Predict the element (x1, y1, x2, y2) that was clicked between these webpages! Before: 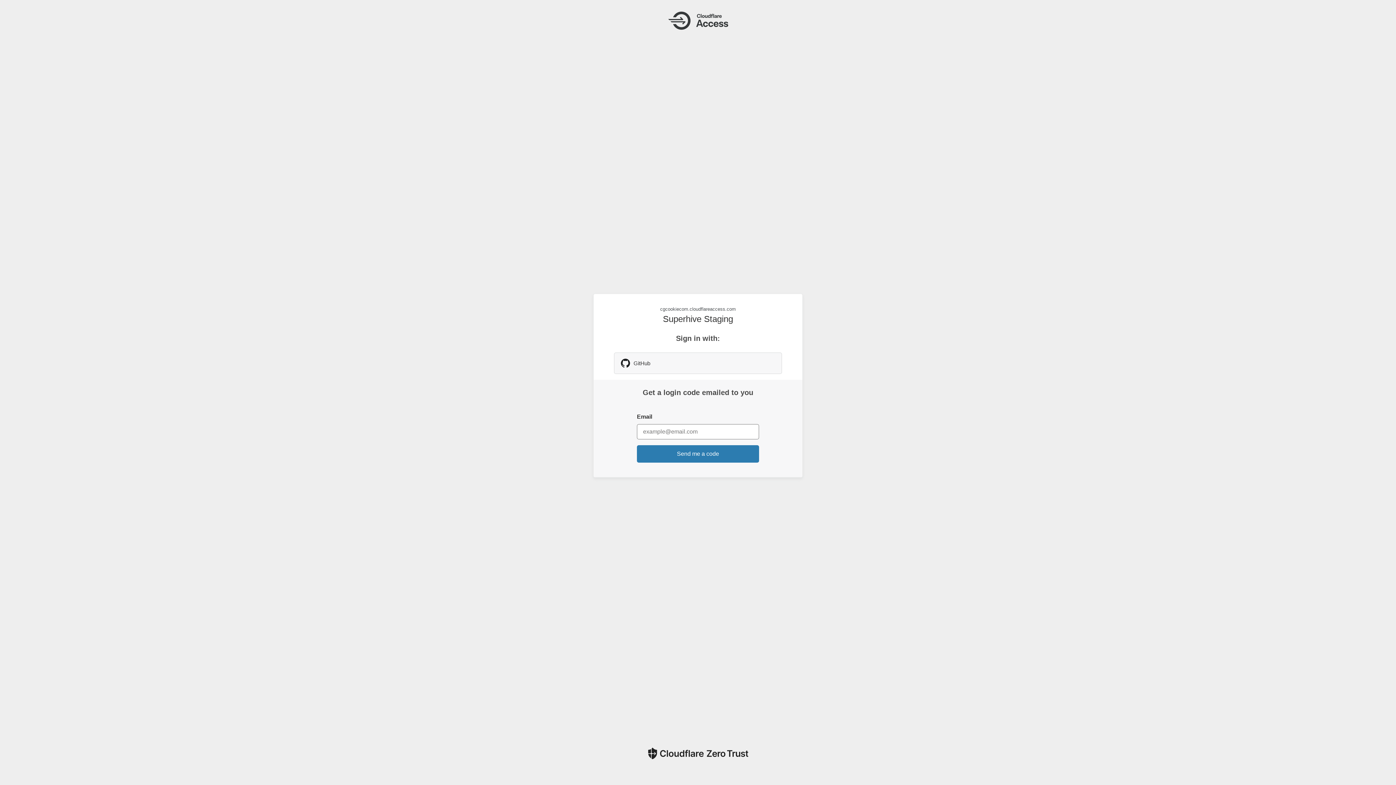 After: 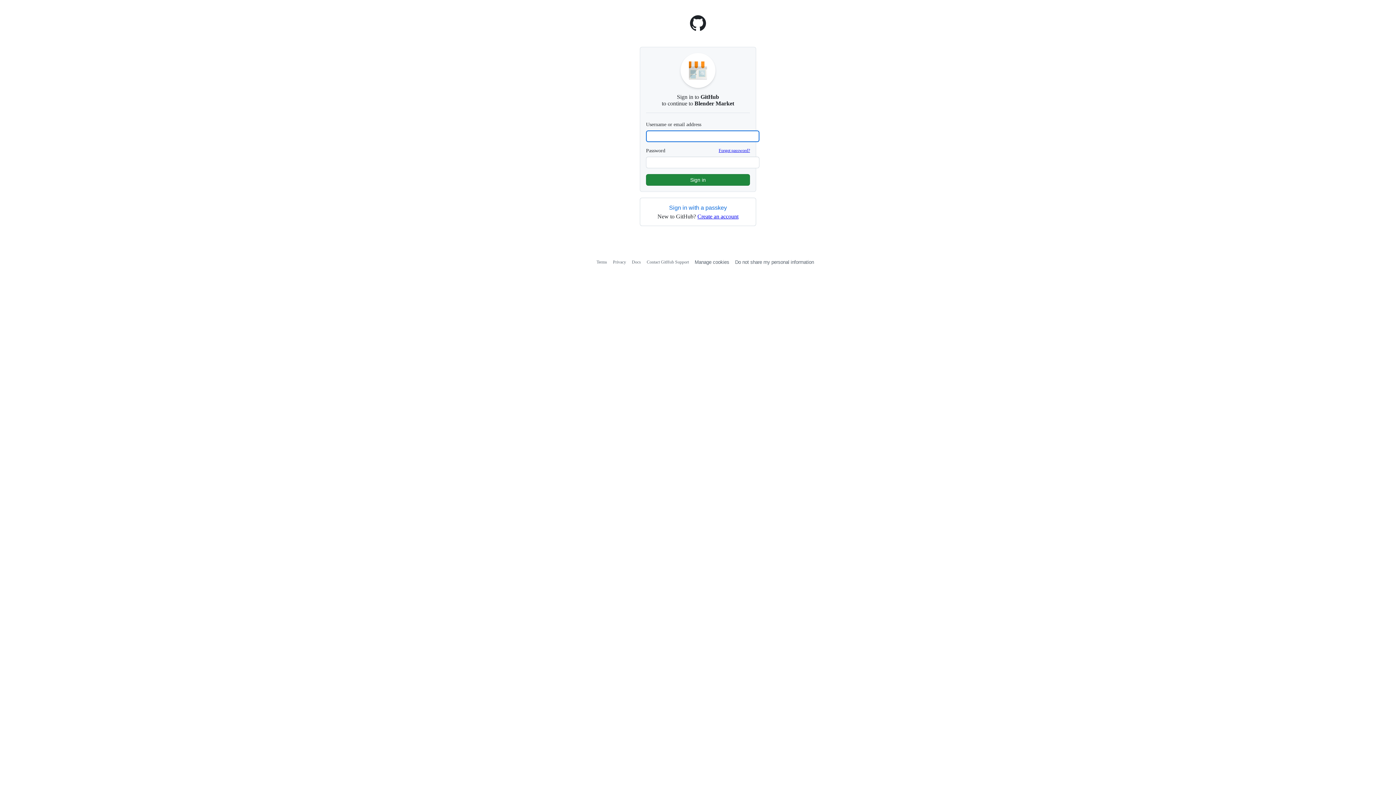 Action: label: GitHub bbox: (614, 352, 782, 374)